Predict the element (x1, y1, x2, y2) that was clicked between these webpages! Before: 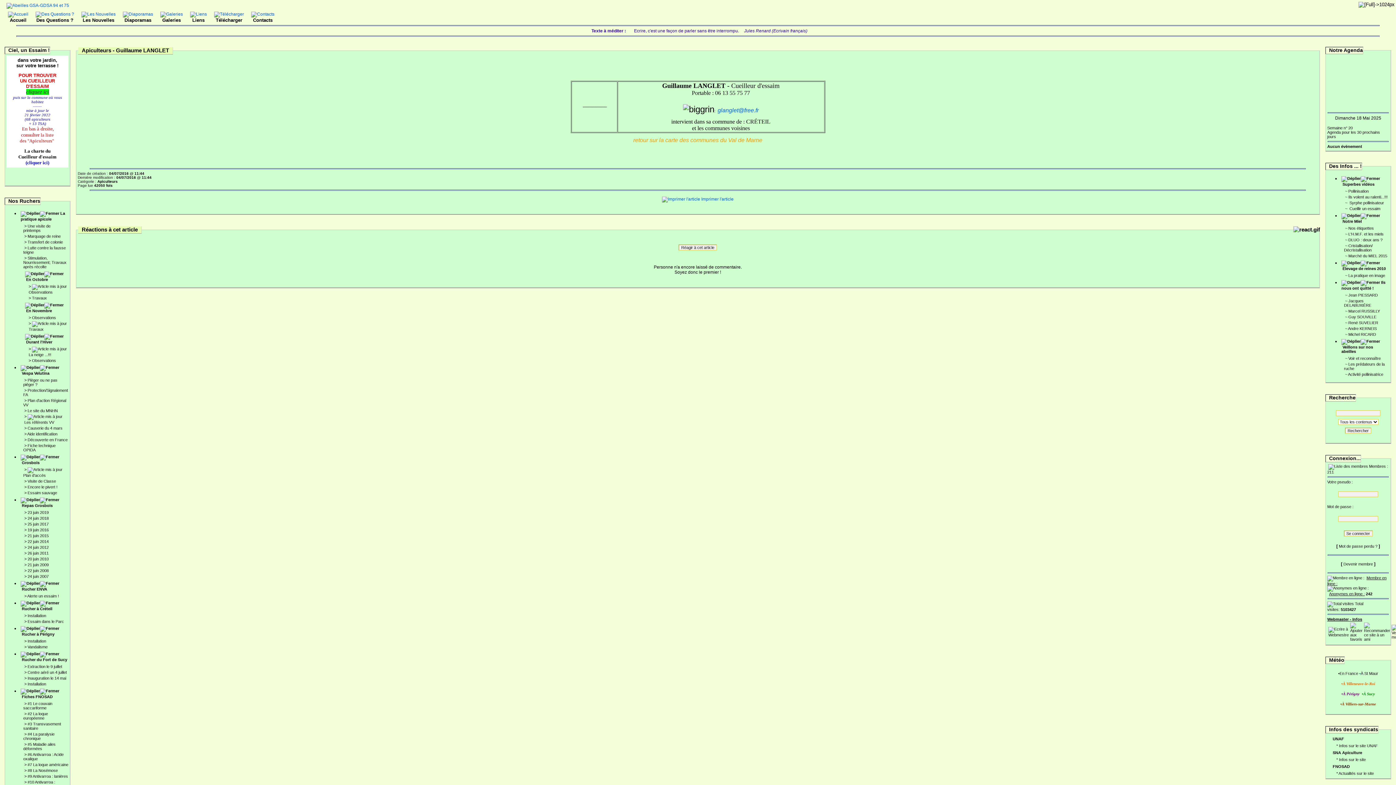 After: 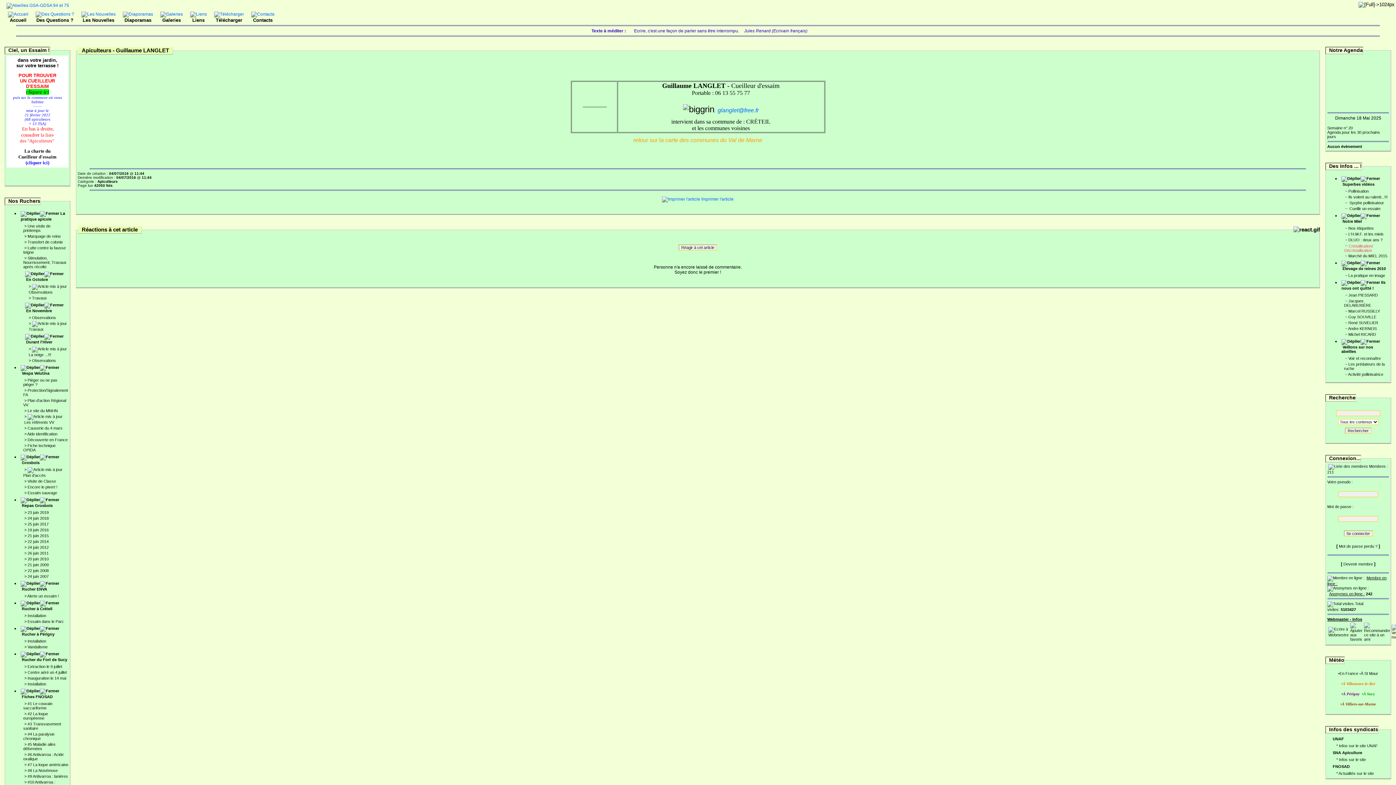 Action: label: Cristallisation/ Décristallisation bbox: (1344, 243, 1373, 252)